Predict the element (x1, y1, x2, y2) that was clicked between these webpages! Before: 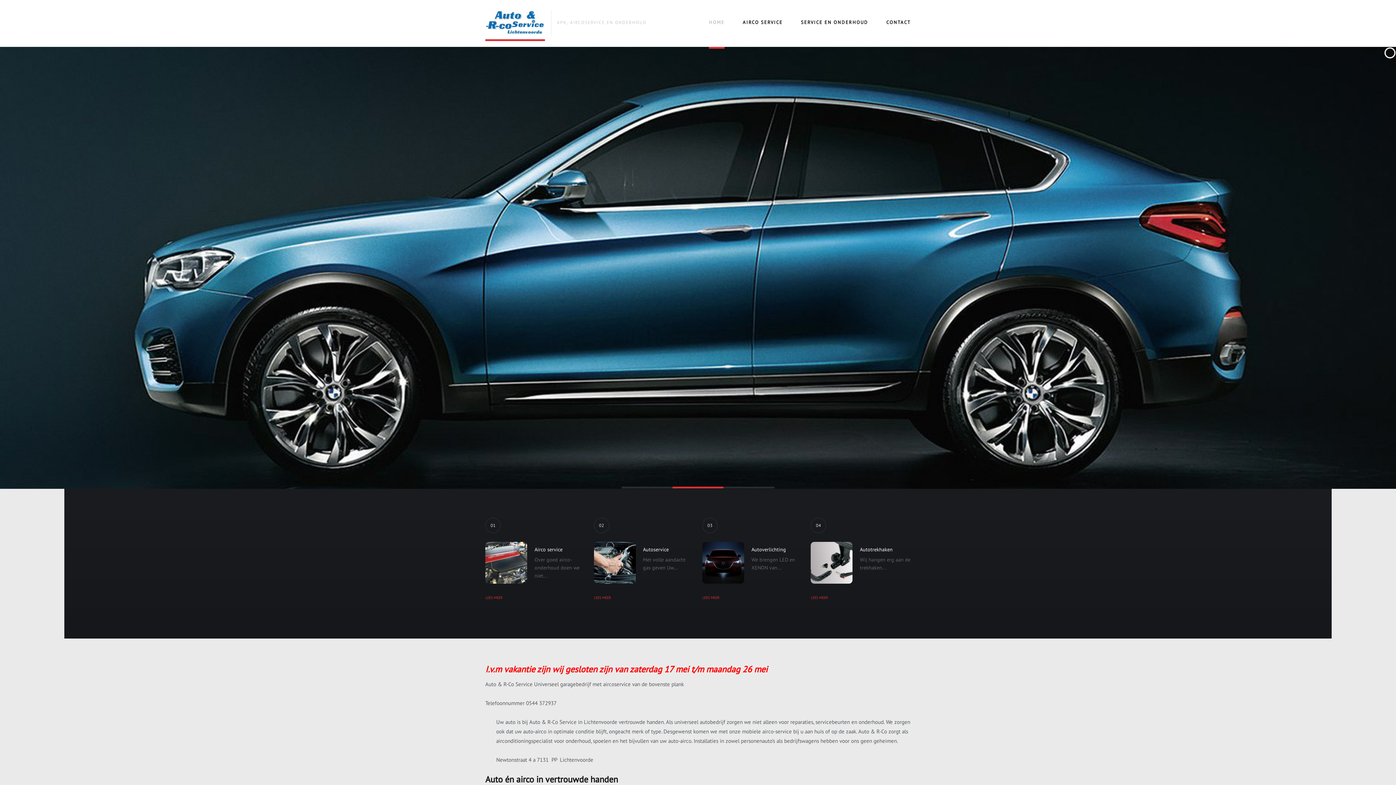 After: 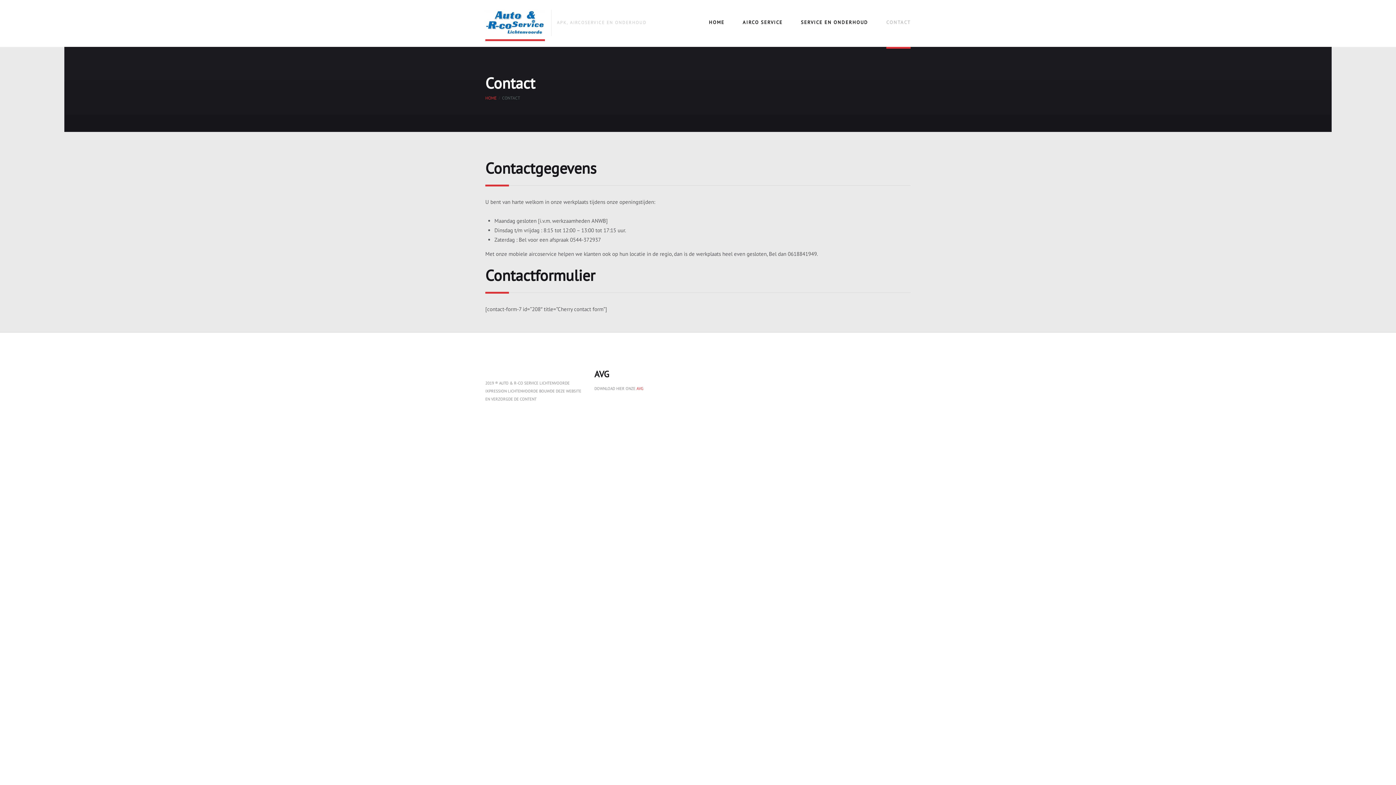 Action: bbox: (886, 18, 910, 26) label: CONTACT